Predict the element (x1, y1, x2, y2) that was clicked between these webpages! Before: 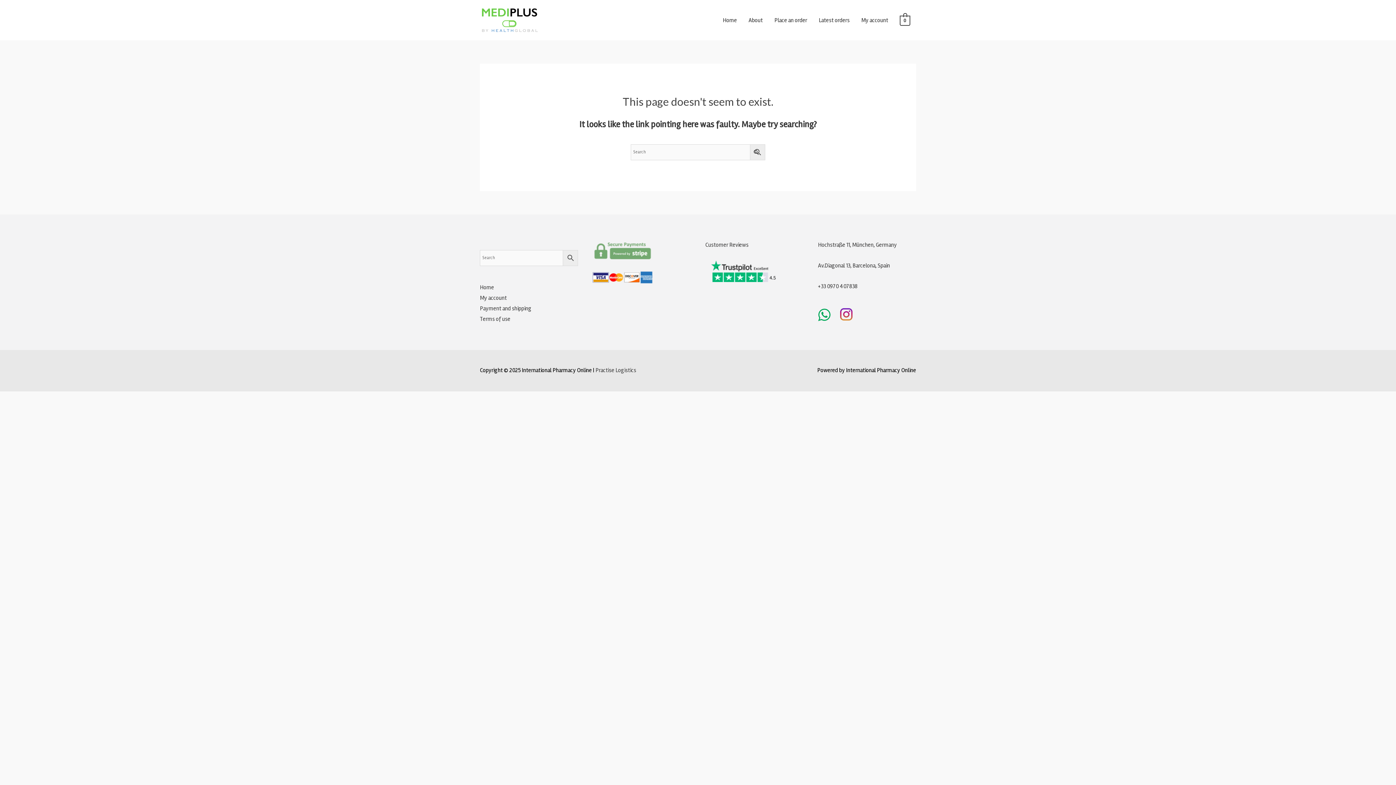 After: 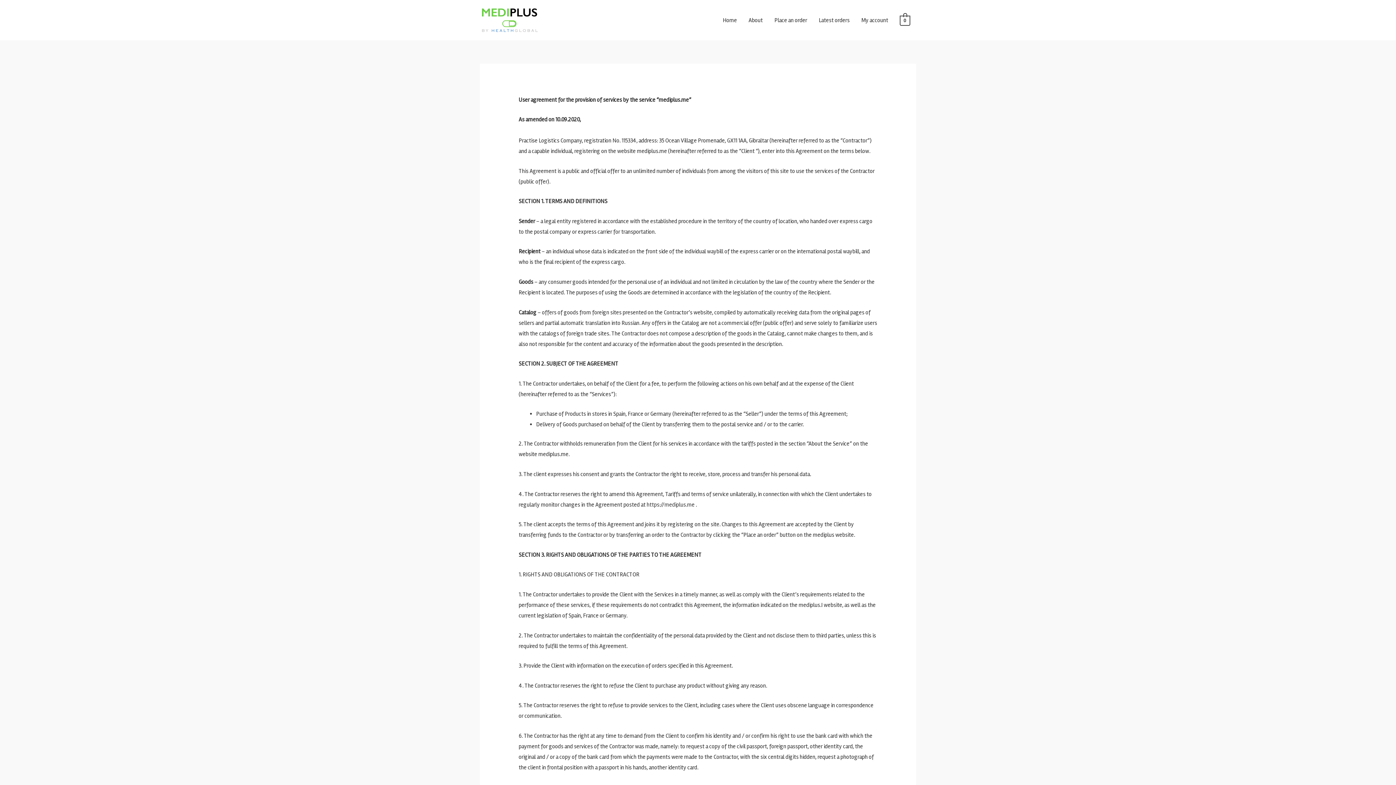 Action: bbox: (480, 315, 510, 322) label: Terms of use